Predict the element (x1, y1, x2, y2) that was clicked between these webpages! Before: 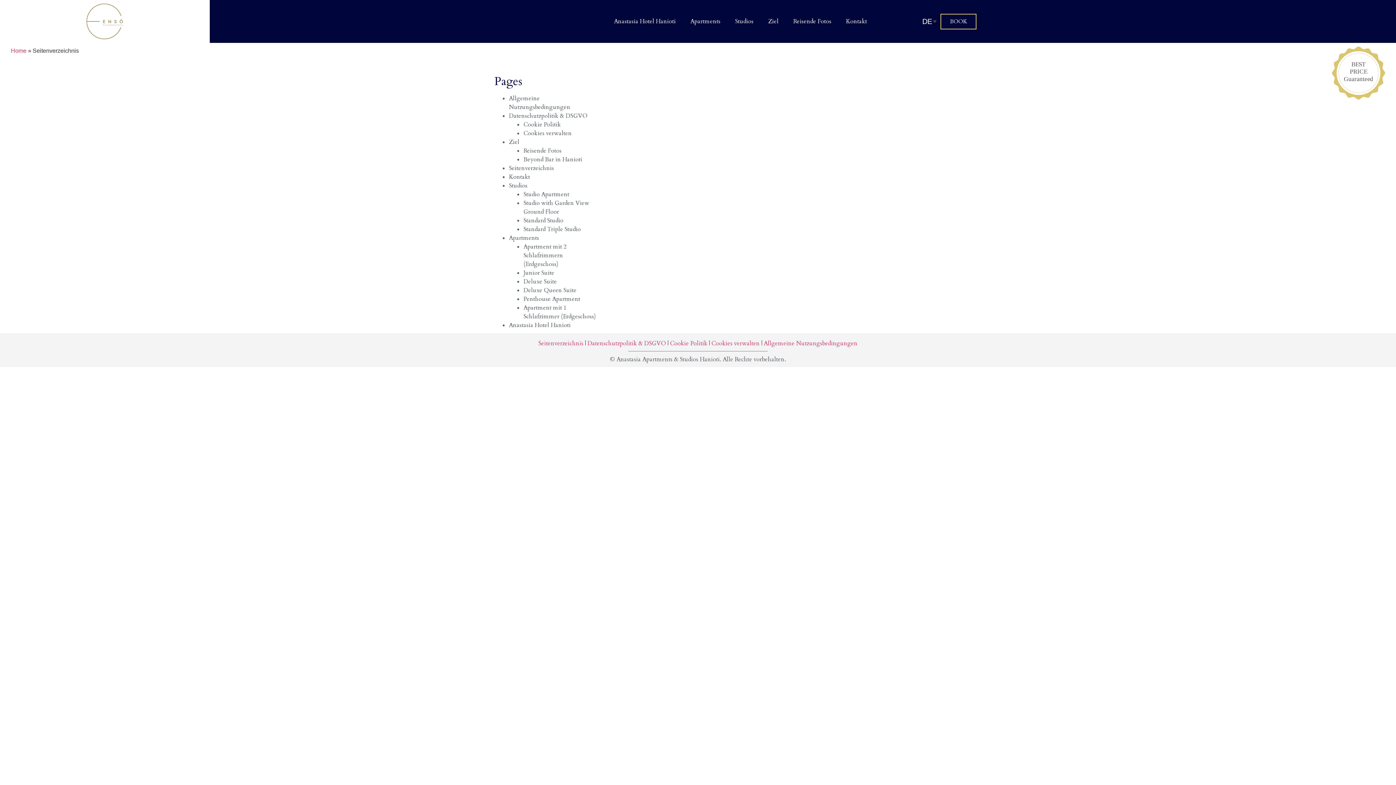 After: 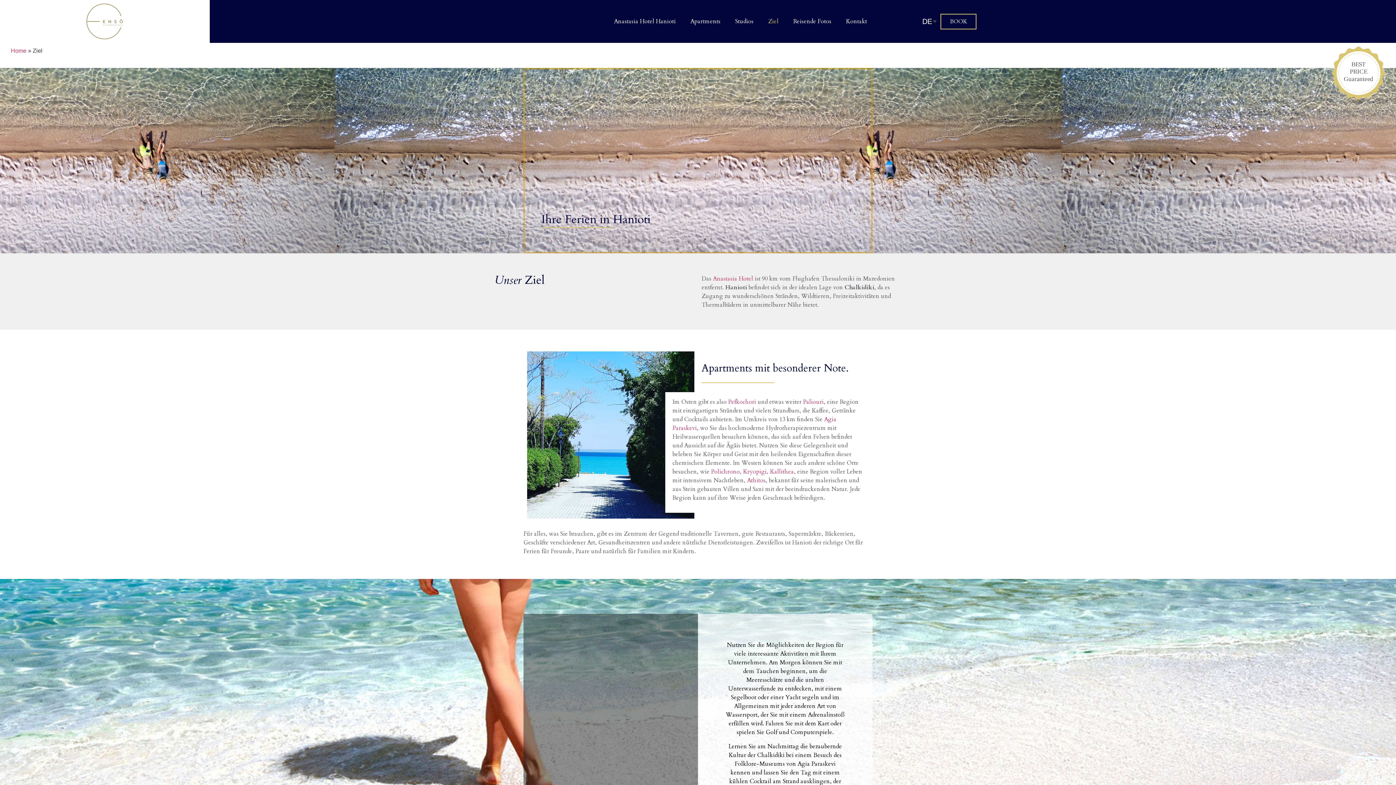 Action: bbox: (761, 13, 786, 29) label: Ziel